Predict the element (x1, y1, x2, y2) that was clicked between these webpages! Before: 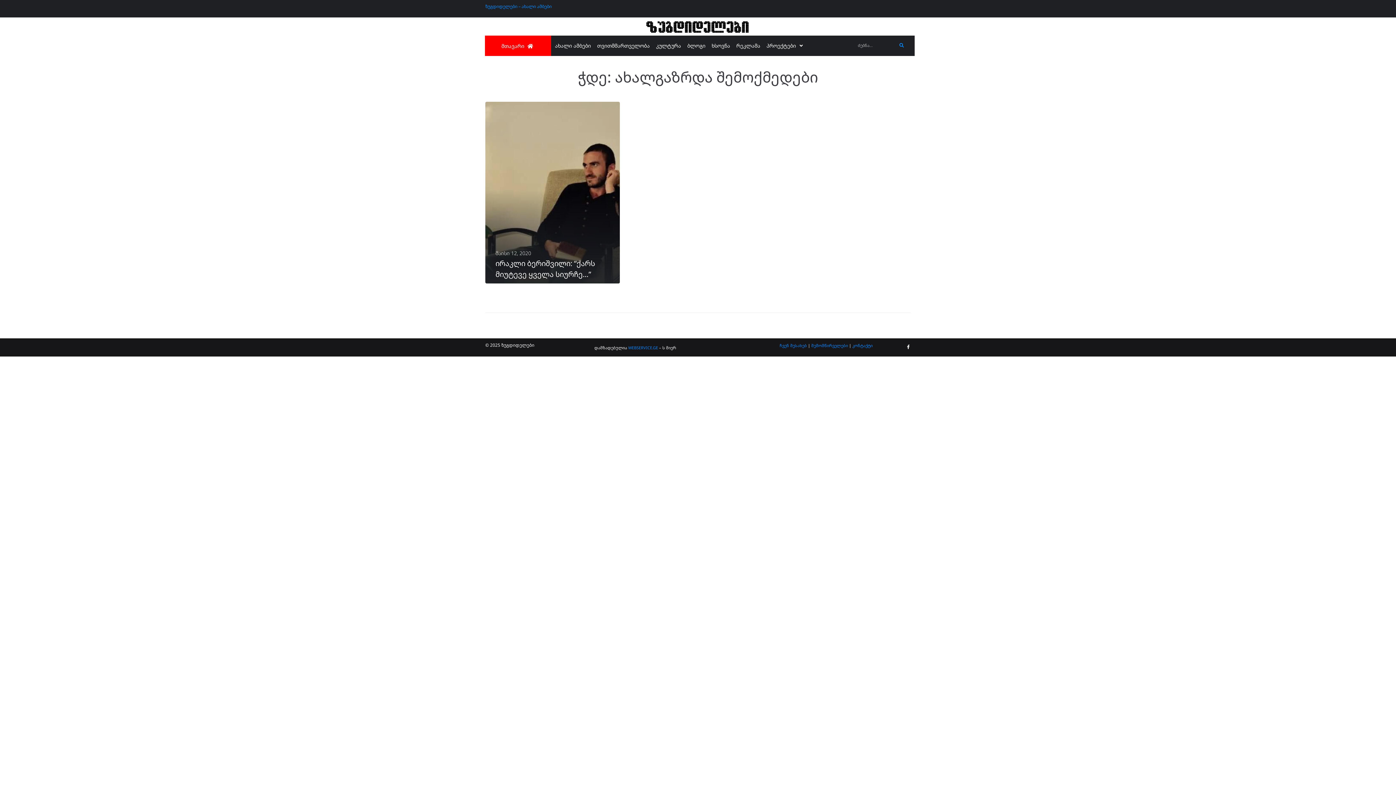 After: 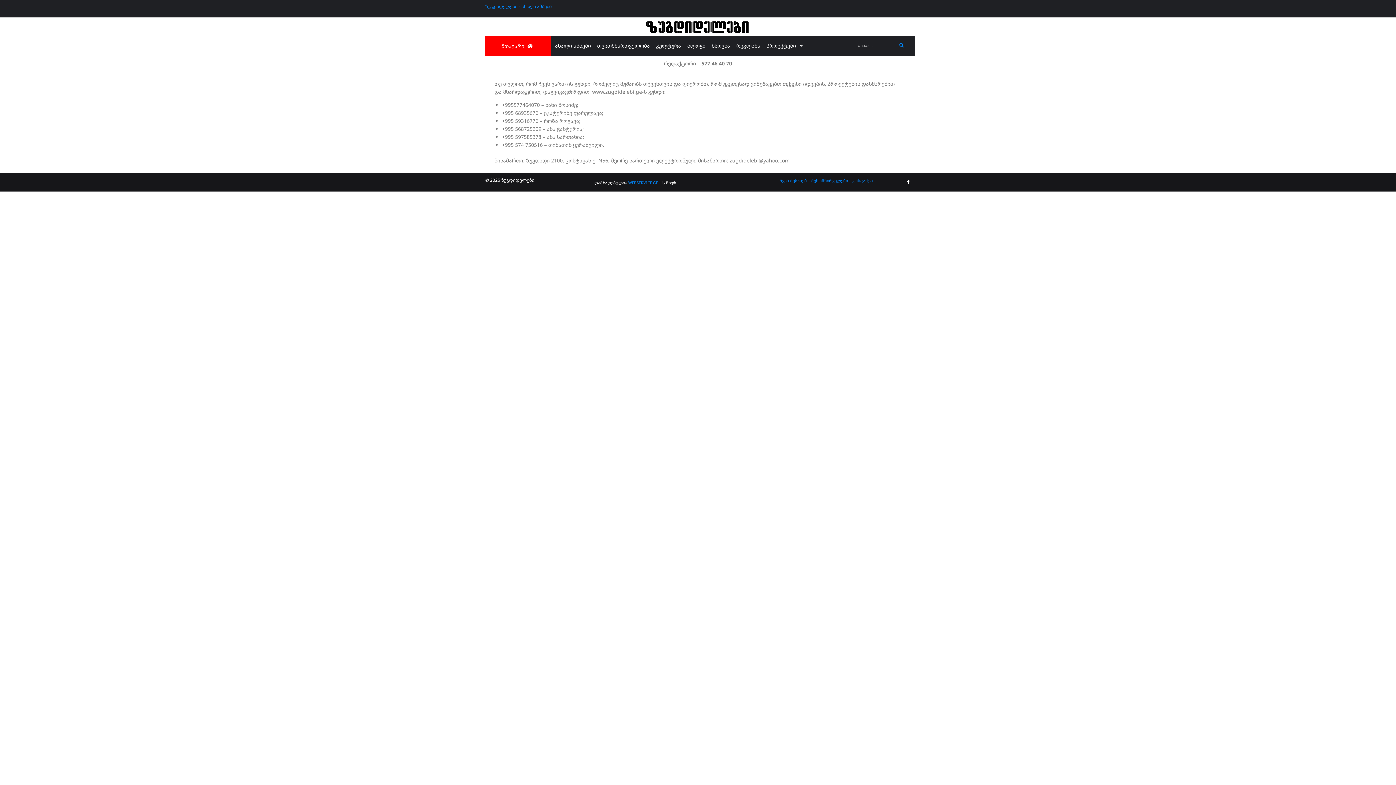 Action: bbox: (852, 342, 872, 348) label: კონტაქტი